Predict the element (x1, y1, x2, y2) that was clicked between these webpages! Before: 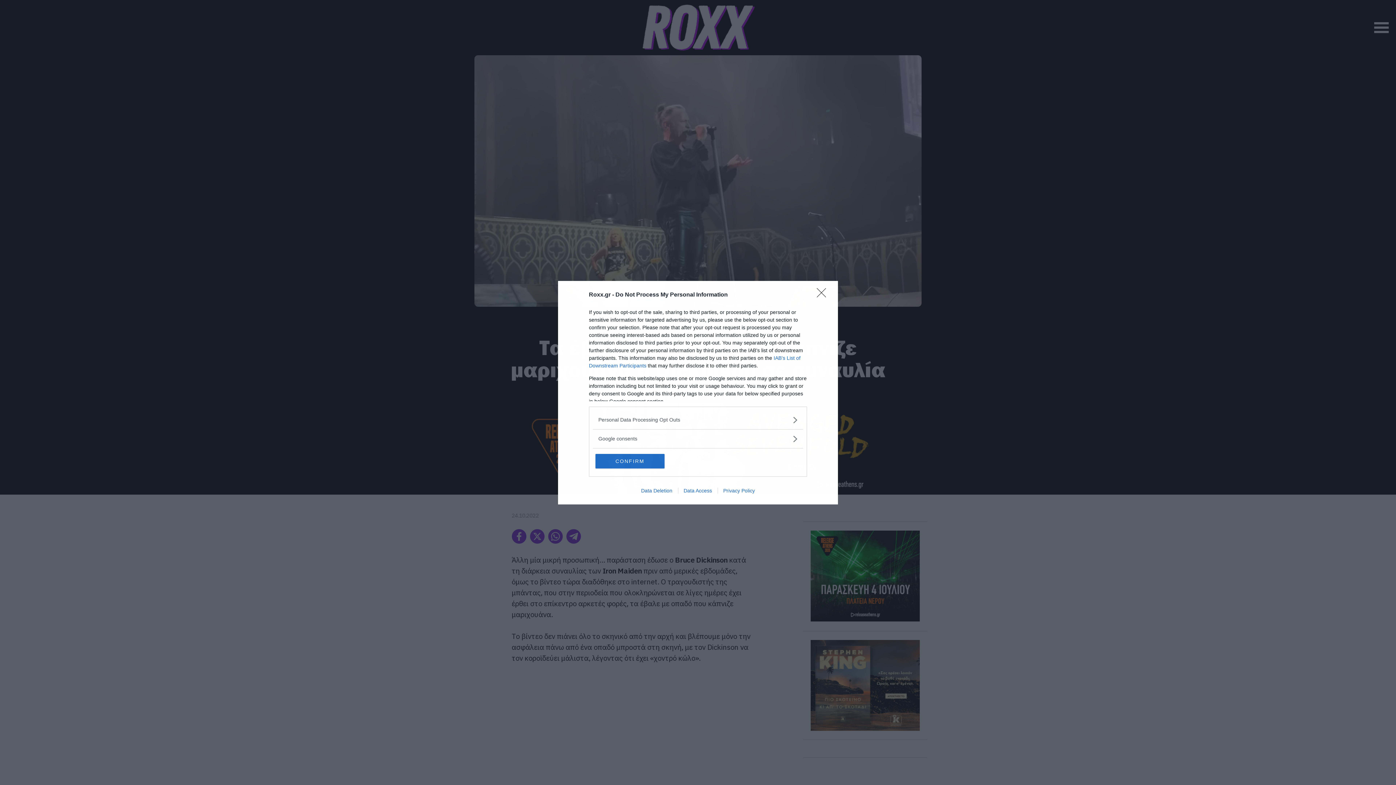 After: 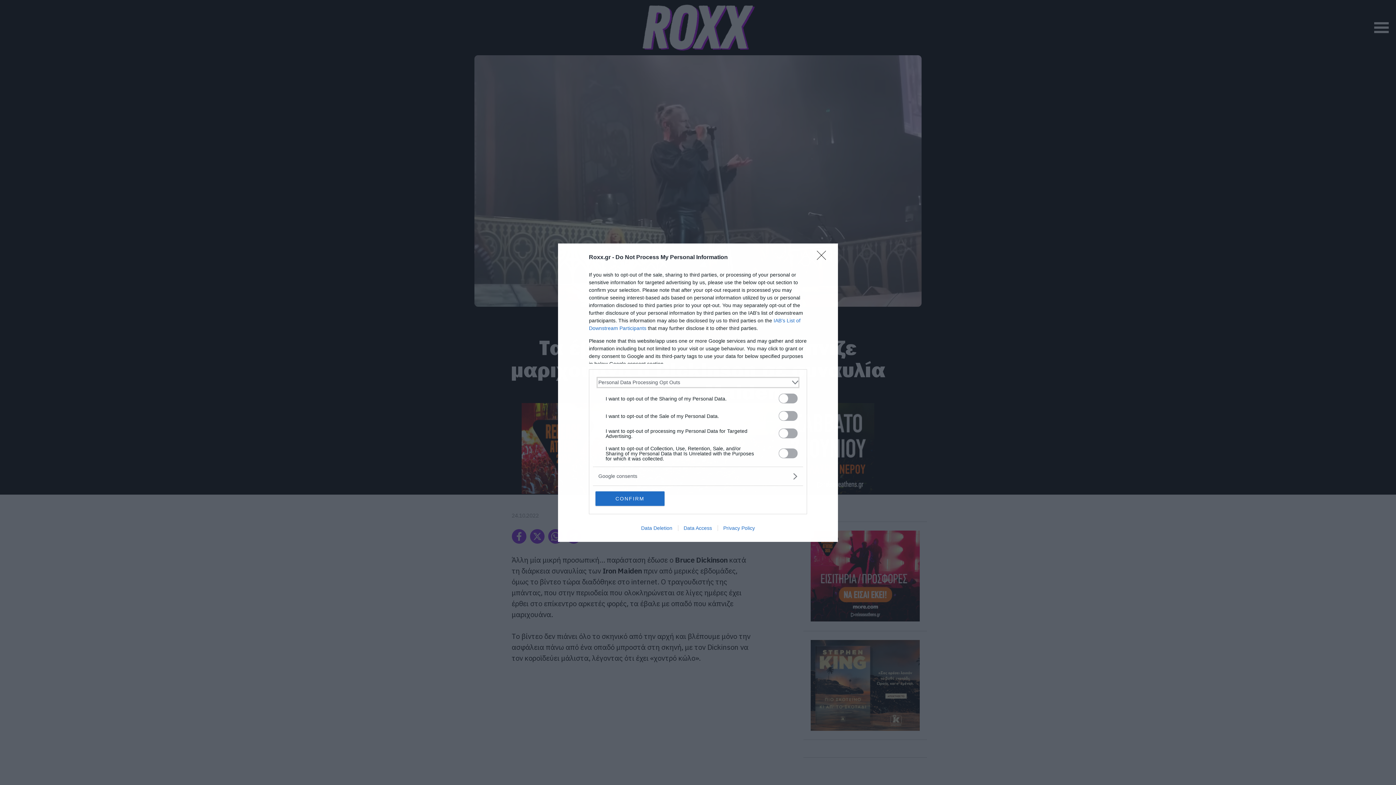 Action: label: Opt-Outs bbox: (598, 416, 797, 423)